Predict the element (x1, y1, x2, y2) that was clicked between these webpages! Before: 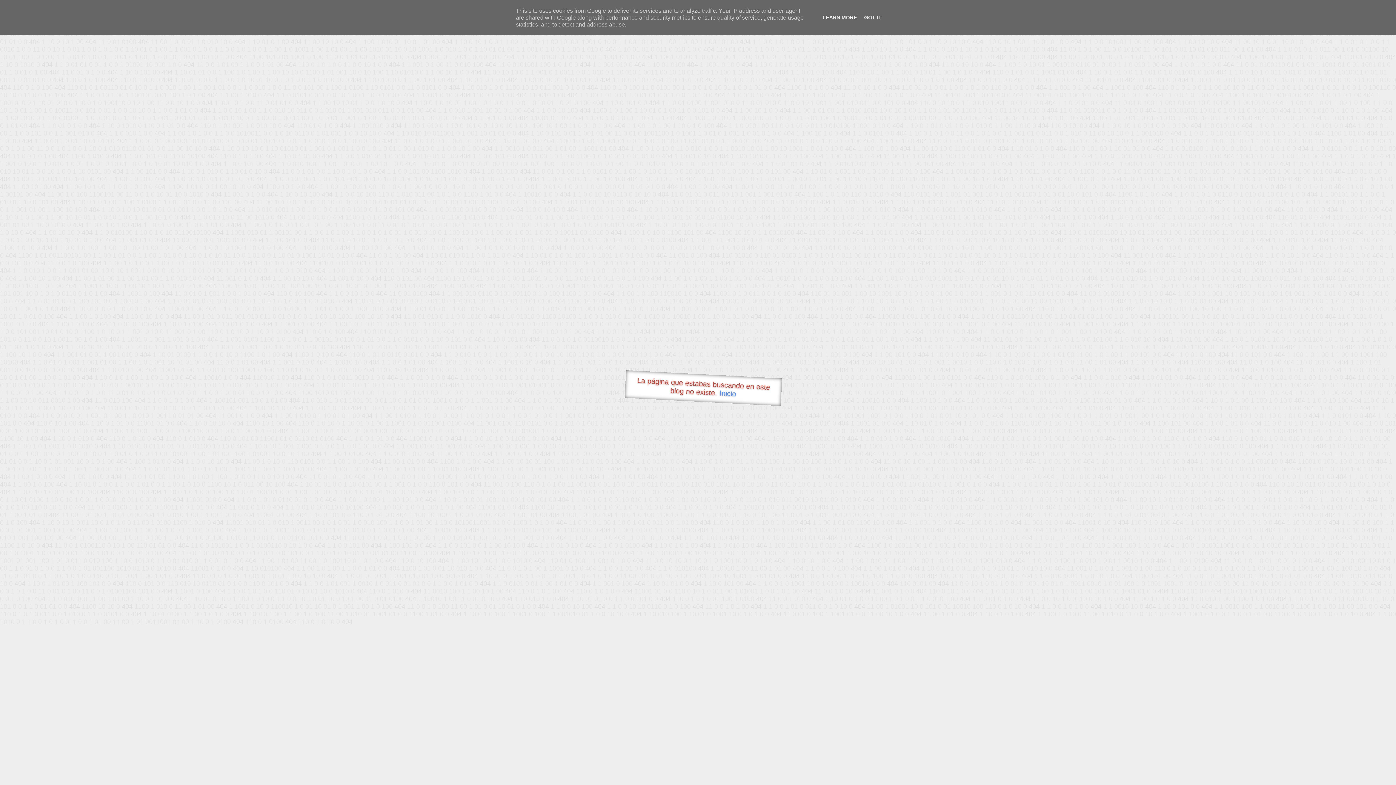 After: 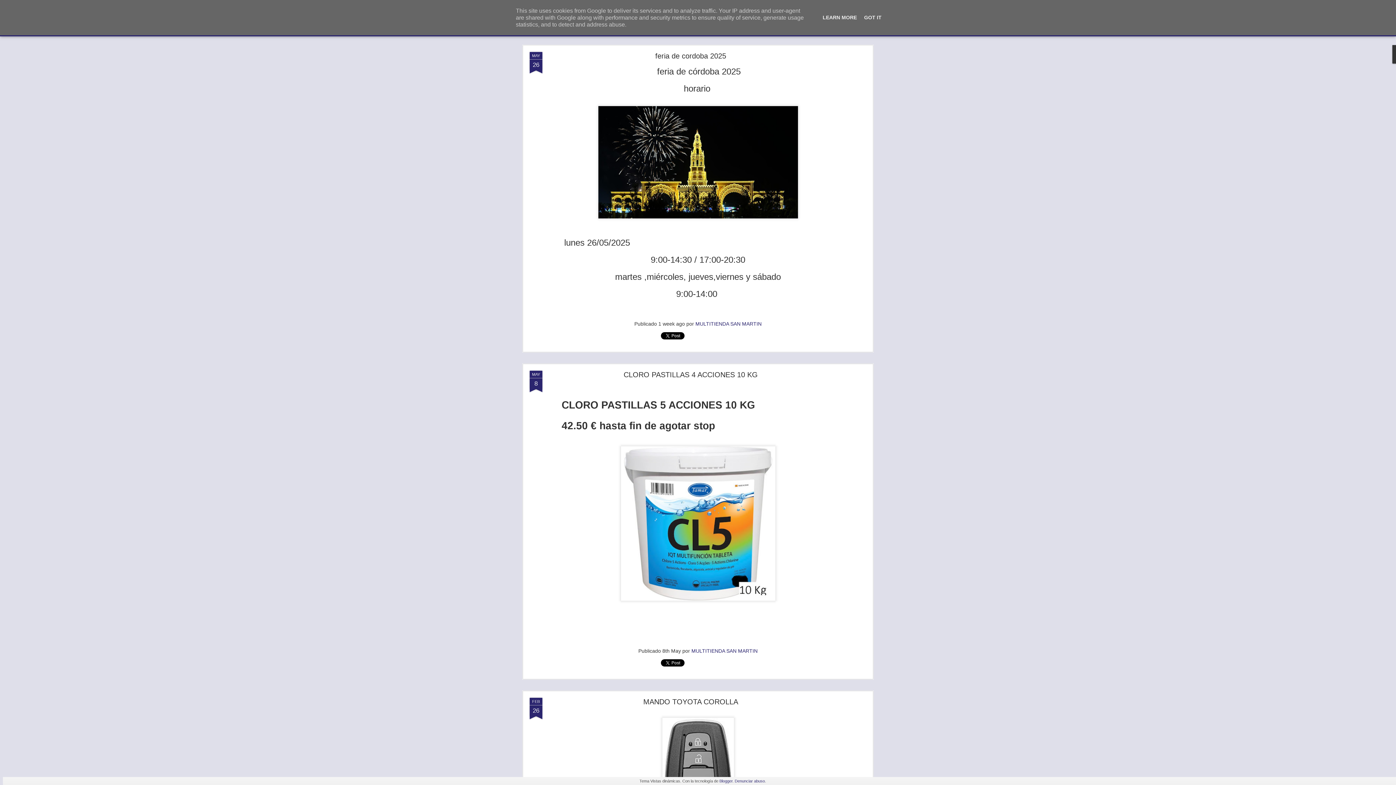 Action: bbox: (719, 389, 736, 398) label: Inicio